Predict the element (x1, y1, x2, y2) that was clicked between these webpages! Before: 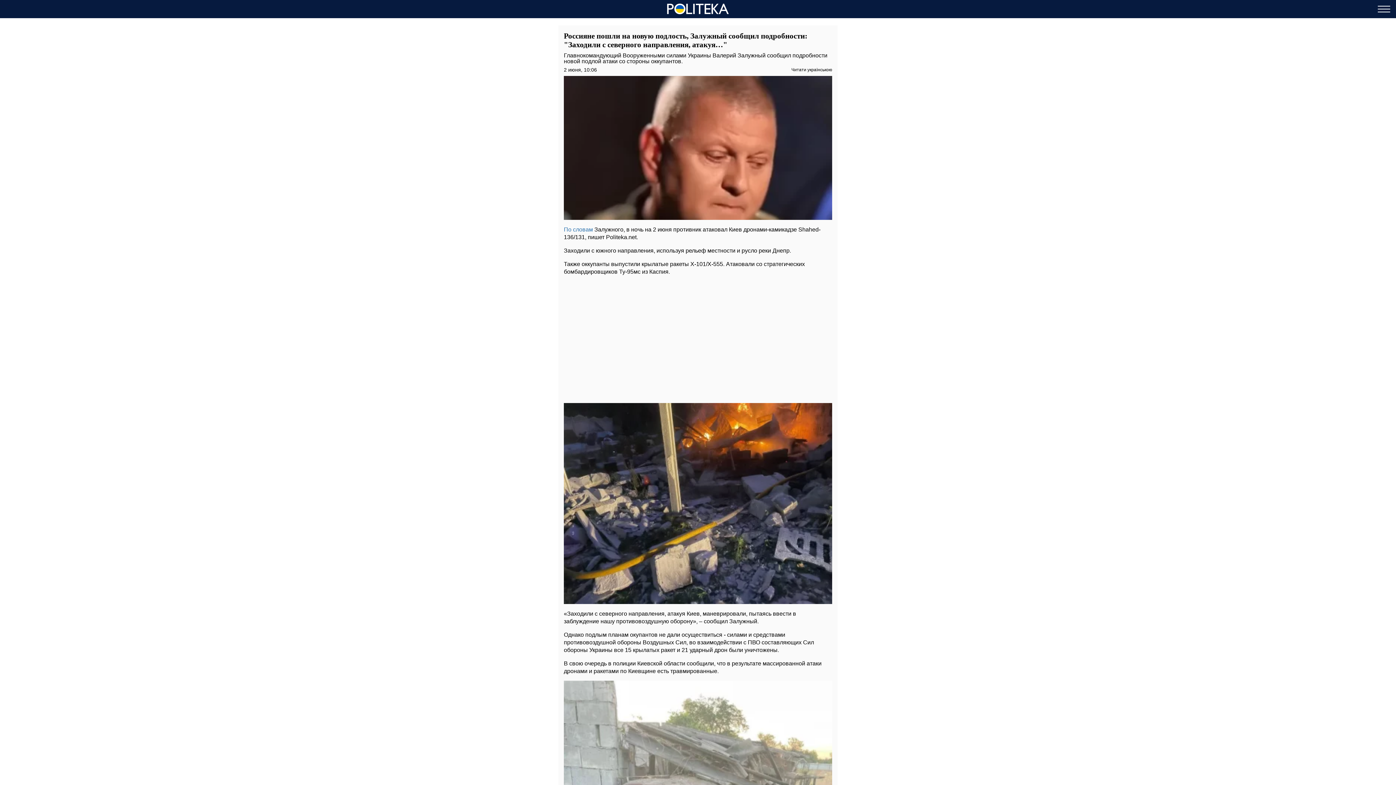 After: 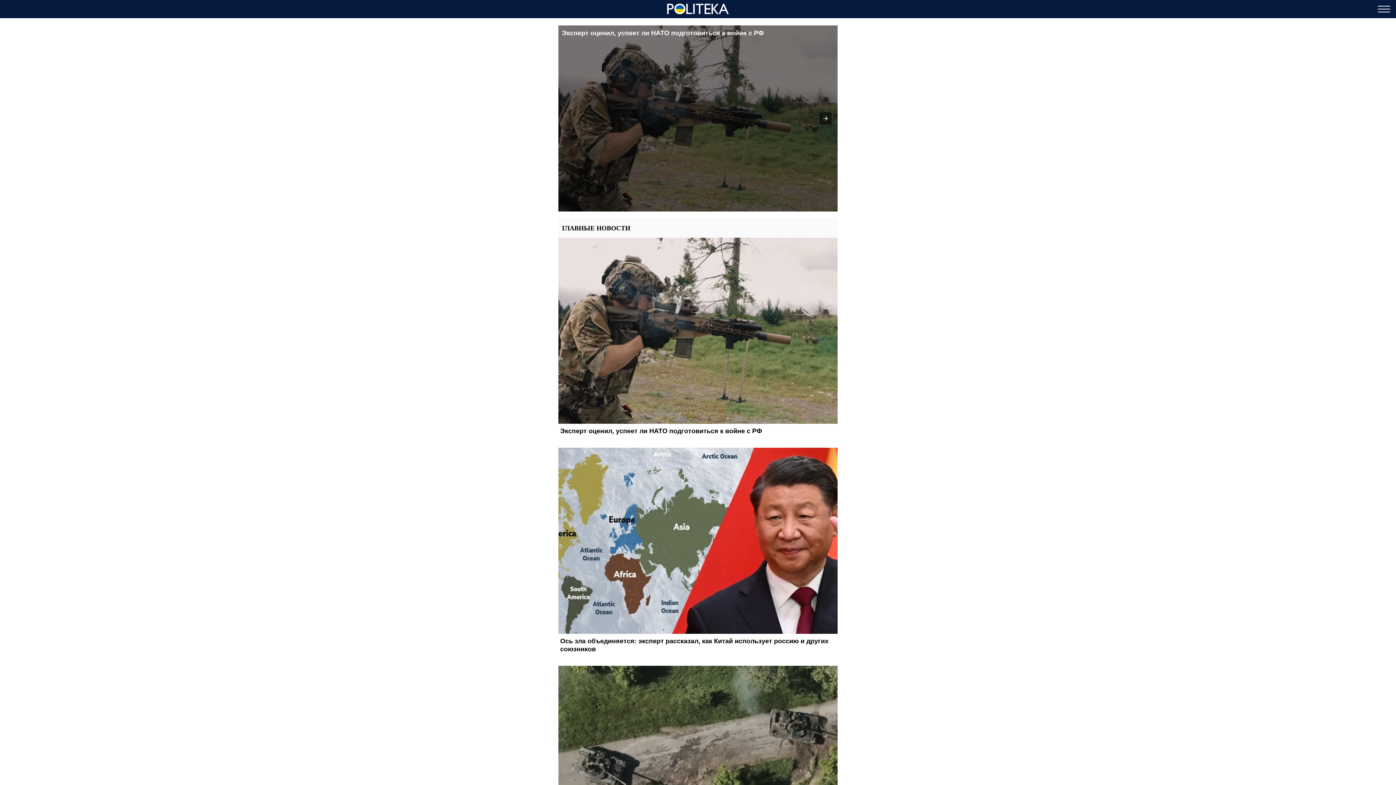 Action: bbox: (667, 3, 729, 14)